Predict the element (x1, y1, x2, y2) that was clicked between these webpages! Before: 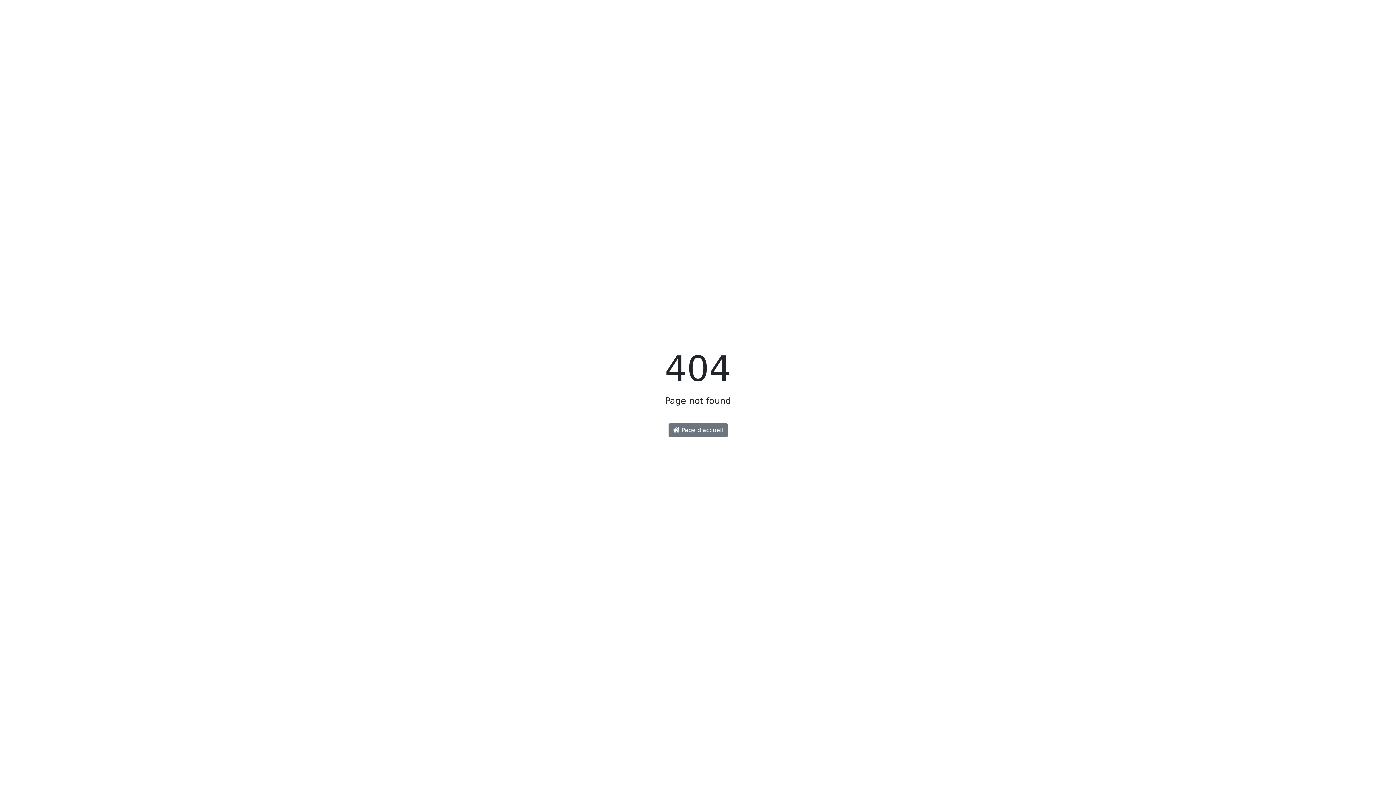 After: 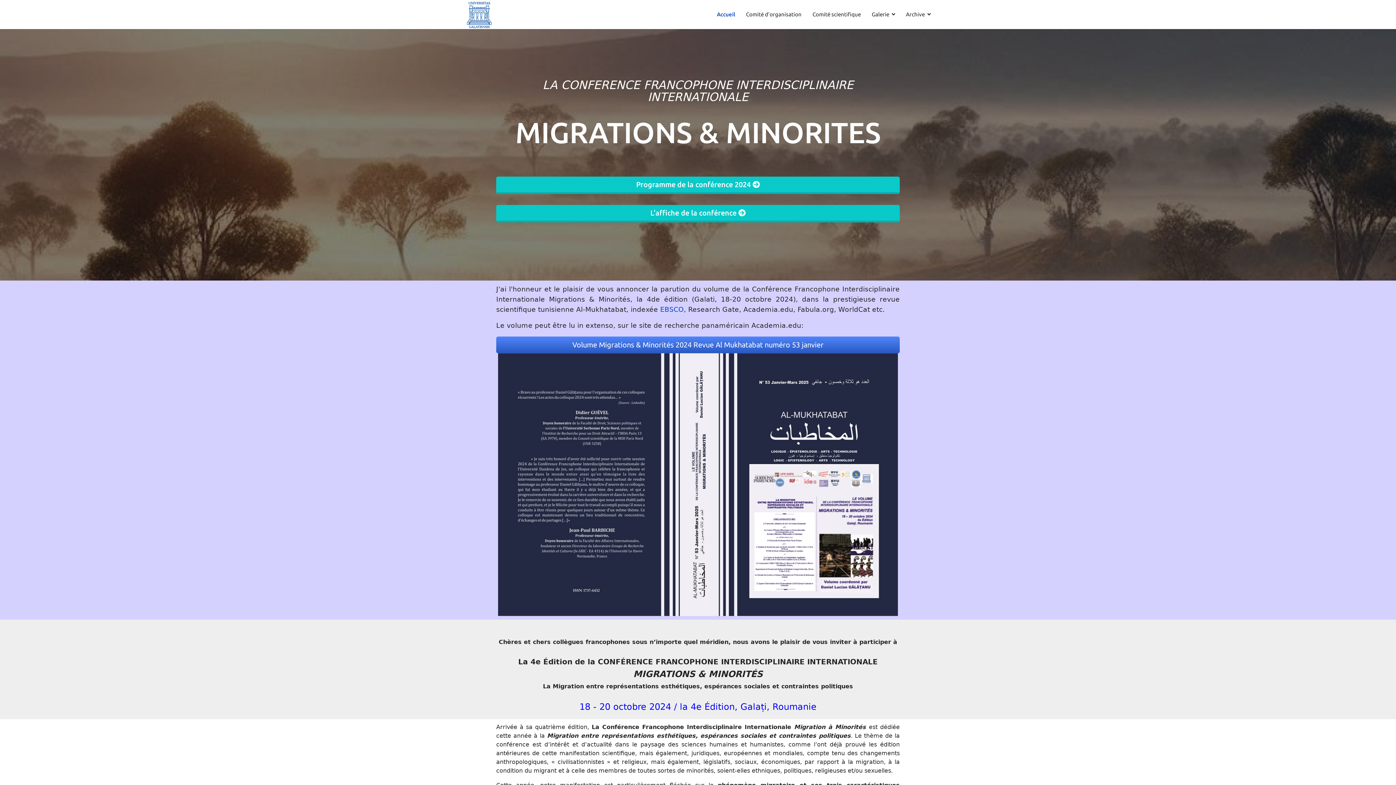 Action: label:  Page d'accueil bbox: (668, 423, 727, 437)